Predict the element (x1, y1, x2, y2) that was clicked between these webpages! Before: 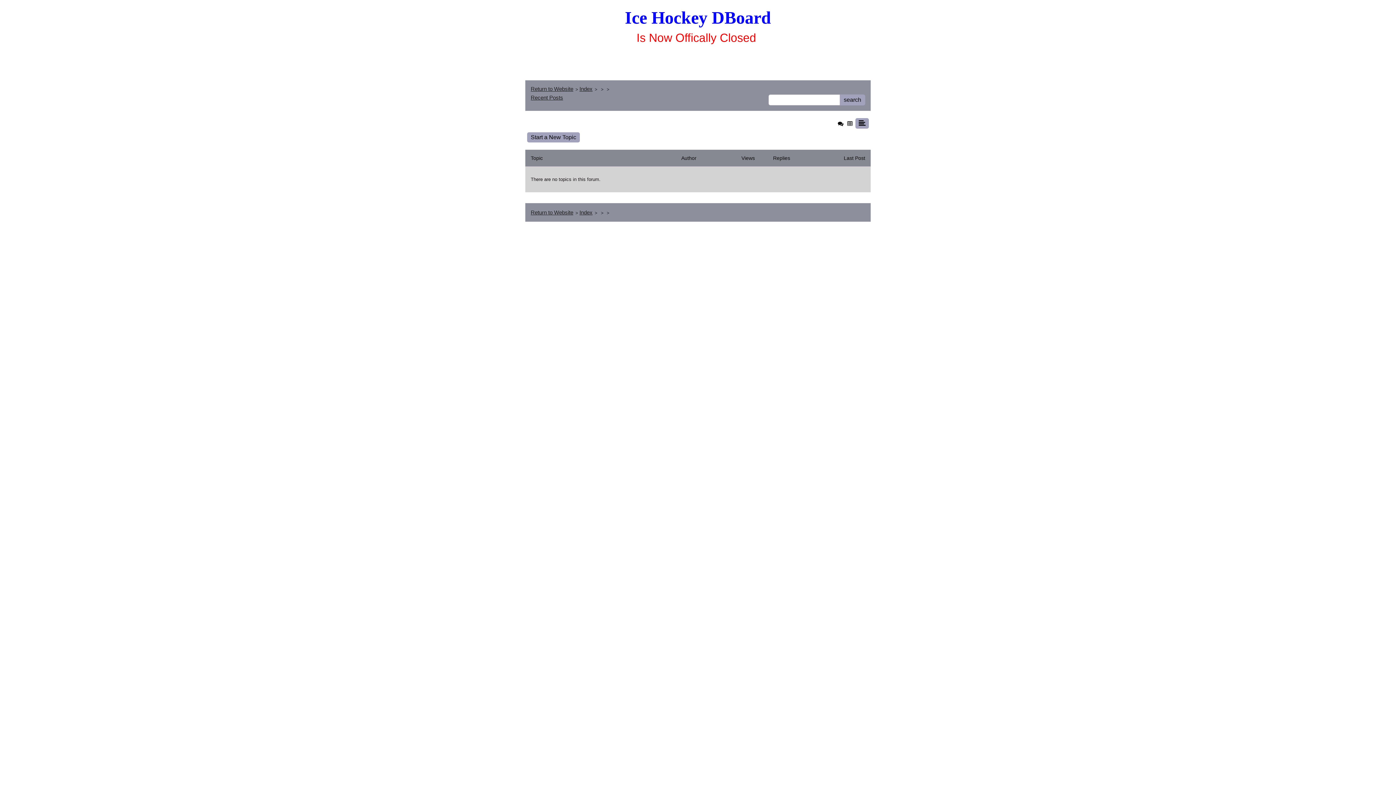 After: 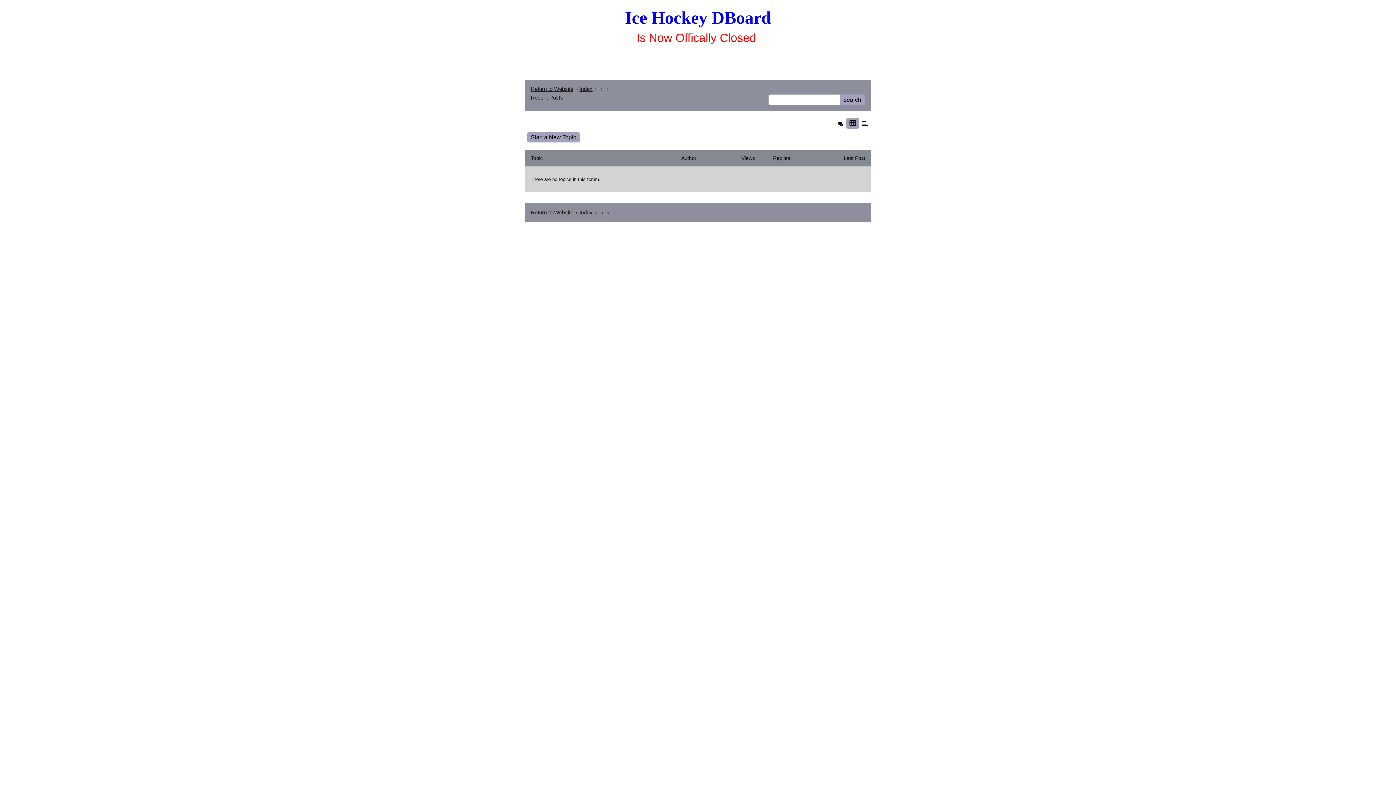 Action: bbox: (846, 121, 854, 126)